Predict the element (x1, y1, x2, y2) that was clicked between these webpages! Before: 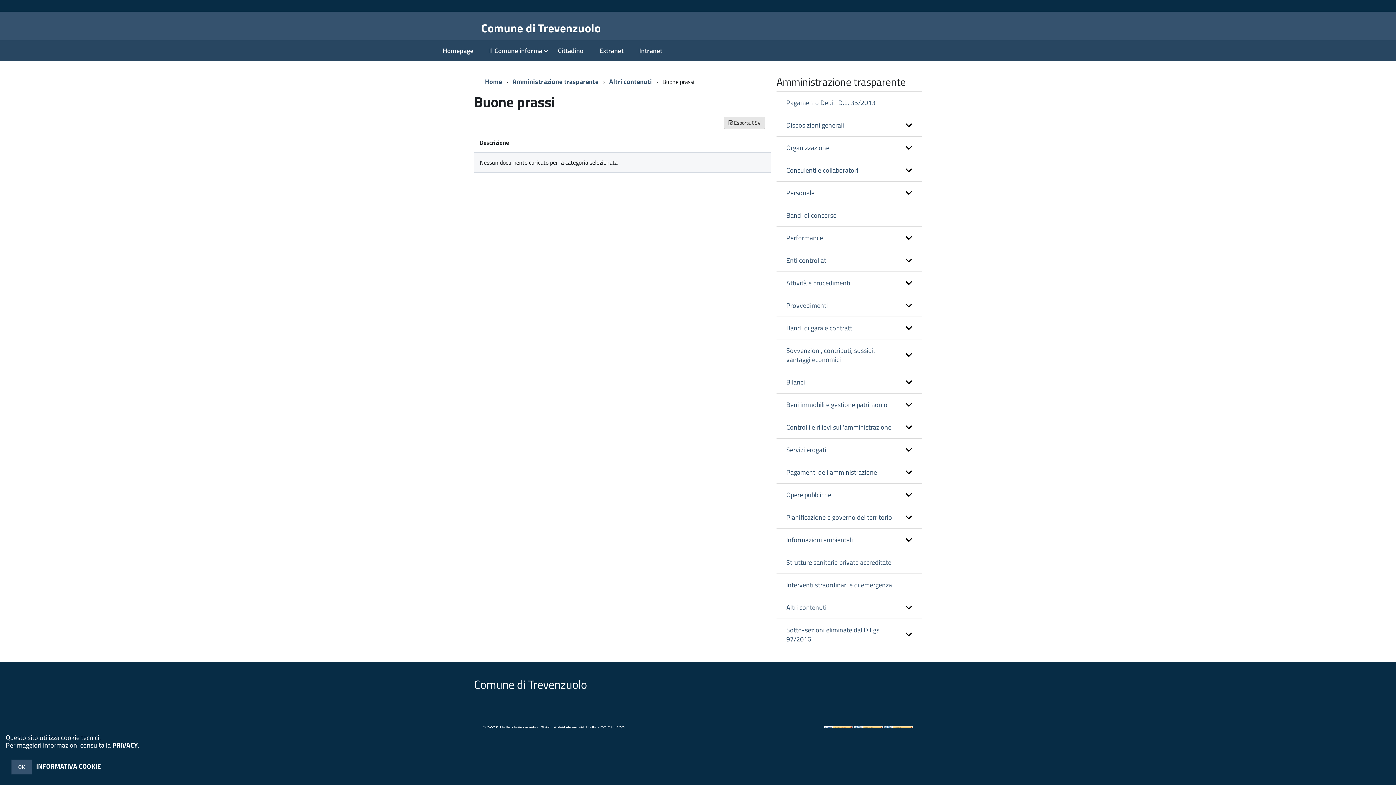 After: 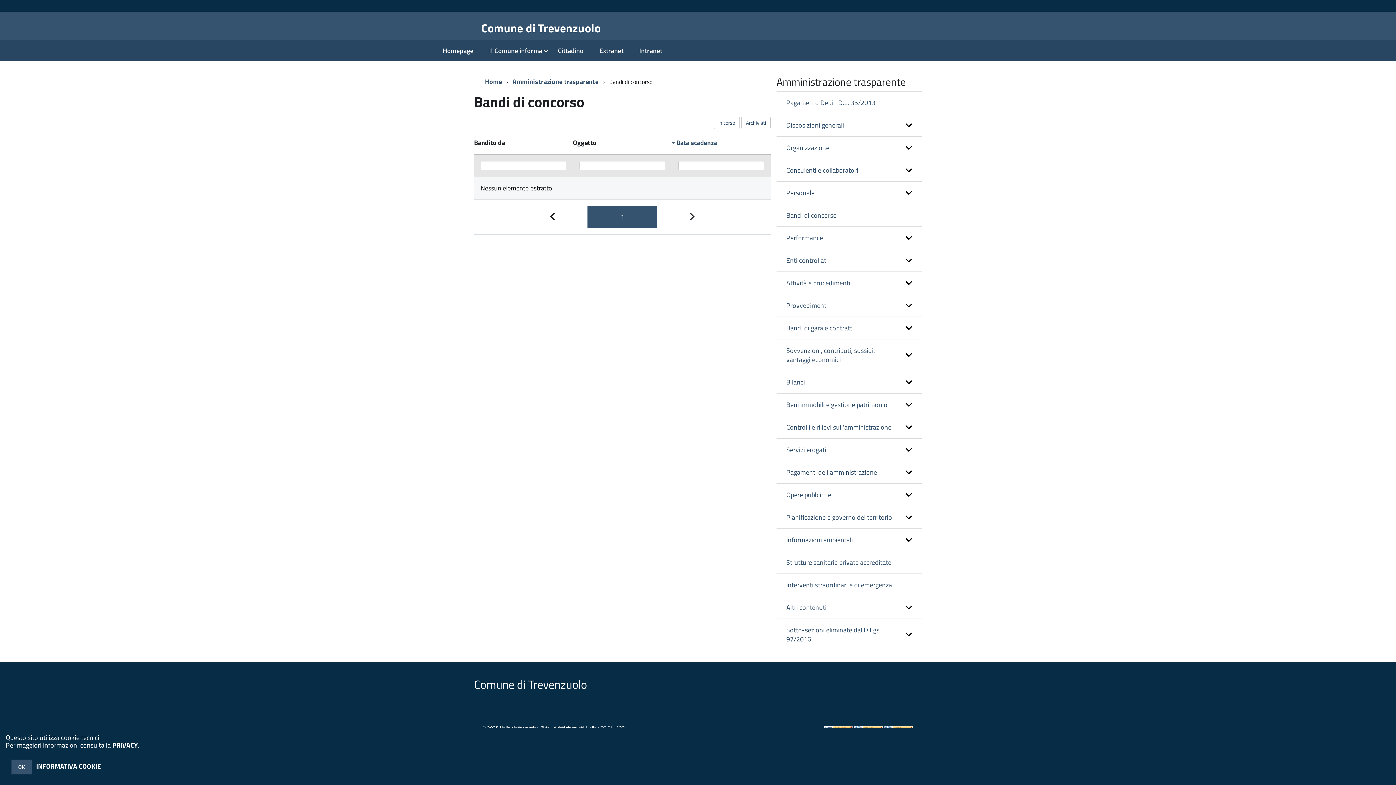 Action: label: Bandi di concorso bbox: (776, 204, 922, 226)